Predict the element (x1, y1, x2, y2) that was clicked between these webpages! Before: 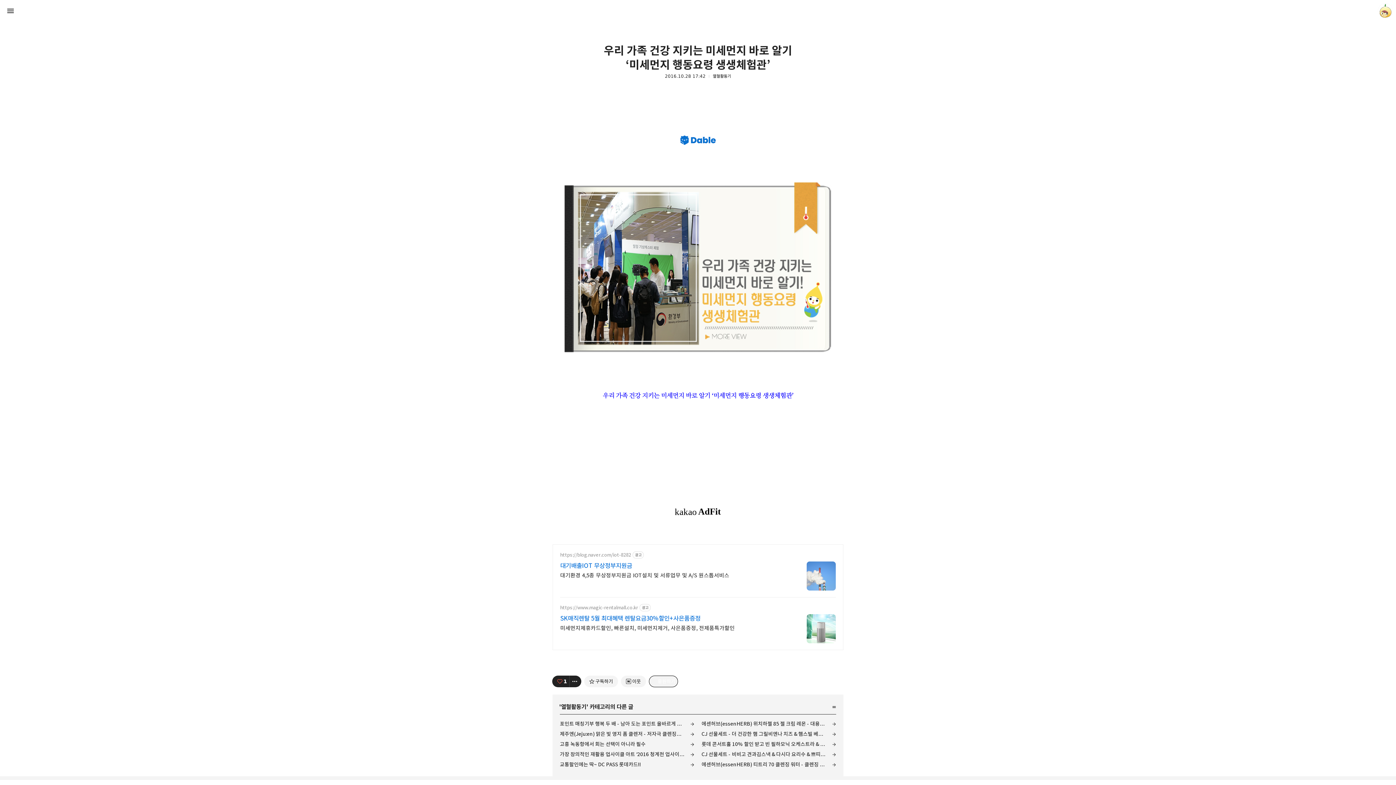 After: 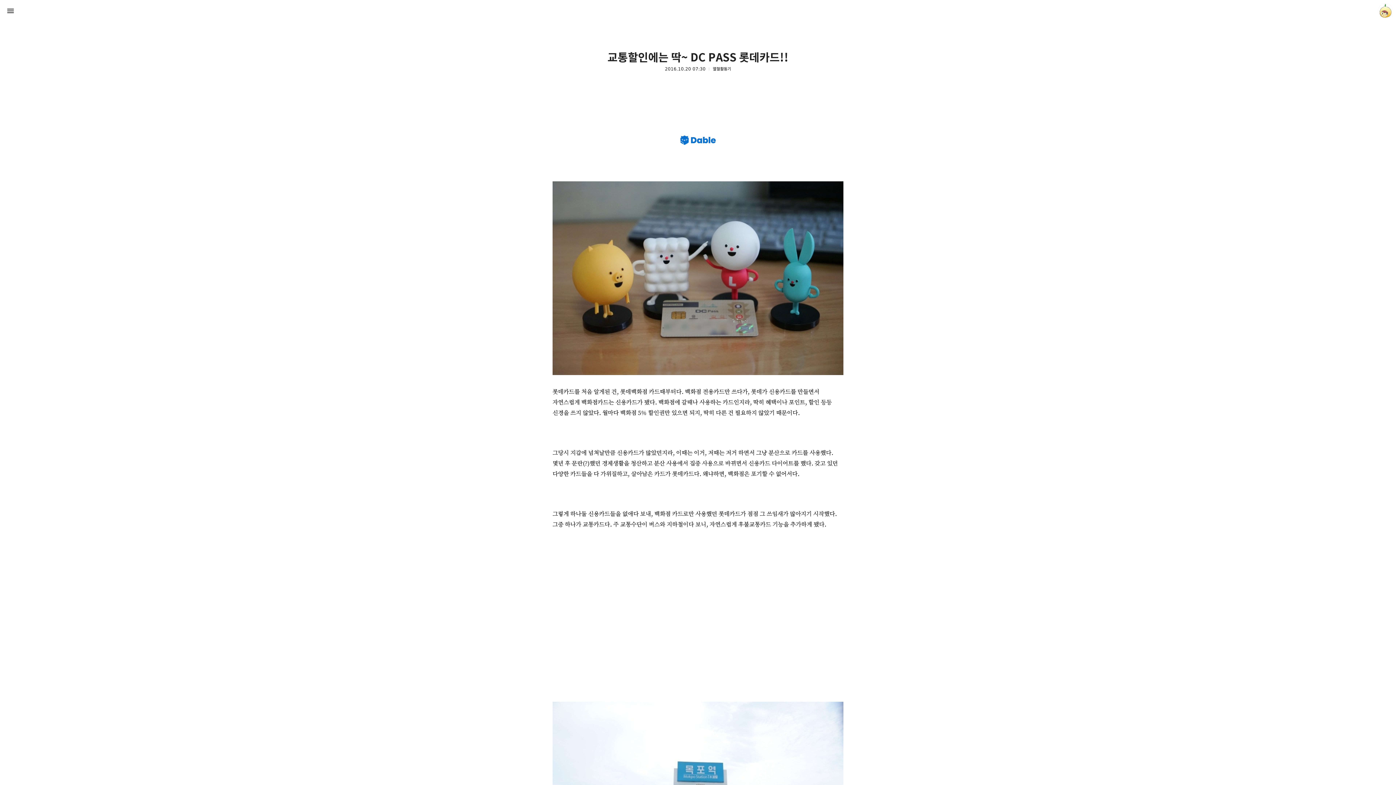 Action: label: 교통할인에는 딱~ DC PASS 롯데카드!! bbox: (560, 760, 694, 770)